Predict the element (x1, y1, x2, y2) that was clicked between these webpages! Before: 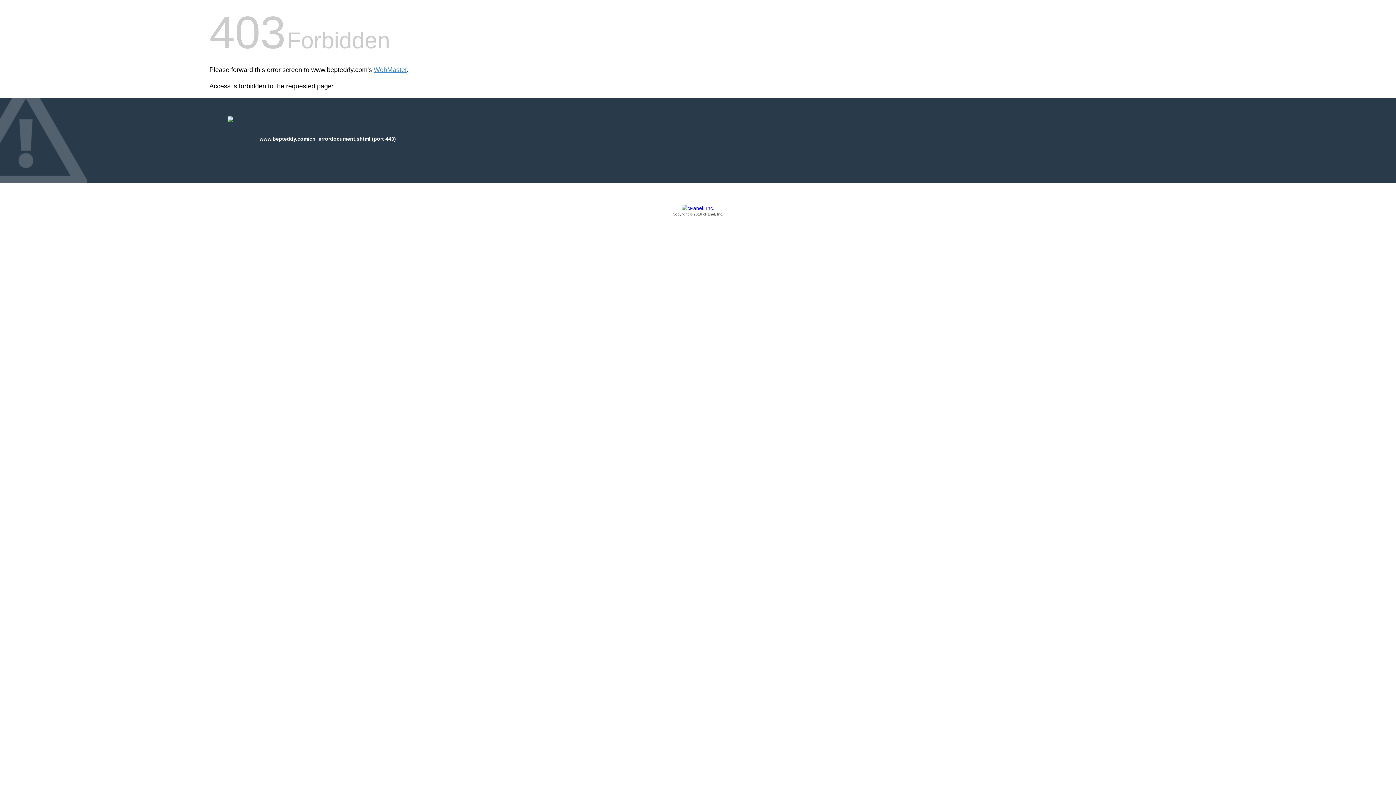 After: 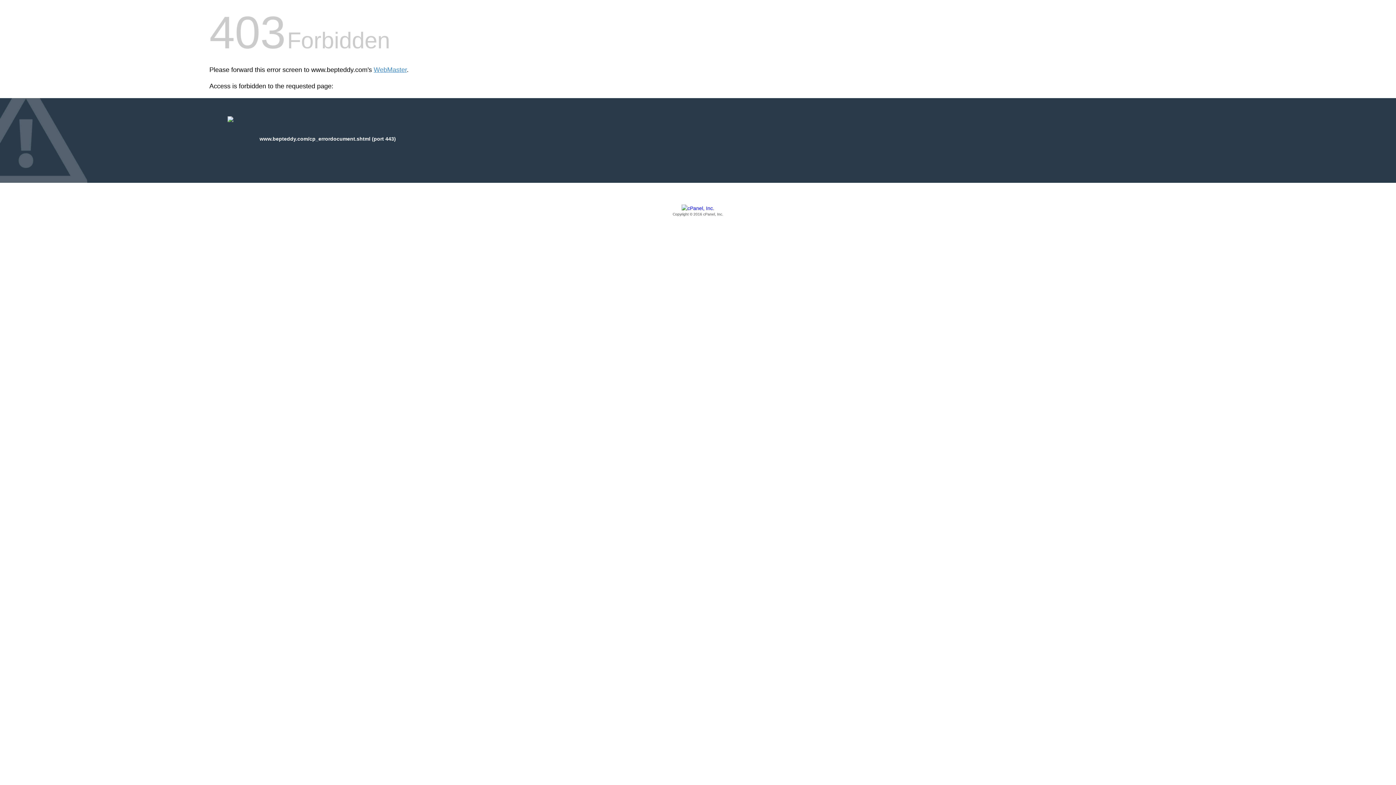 Action: label: Copyright © 2016 cPanel, Inc. bbox: (209, 205, 1186, 217)